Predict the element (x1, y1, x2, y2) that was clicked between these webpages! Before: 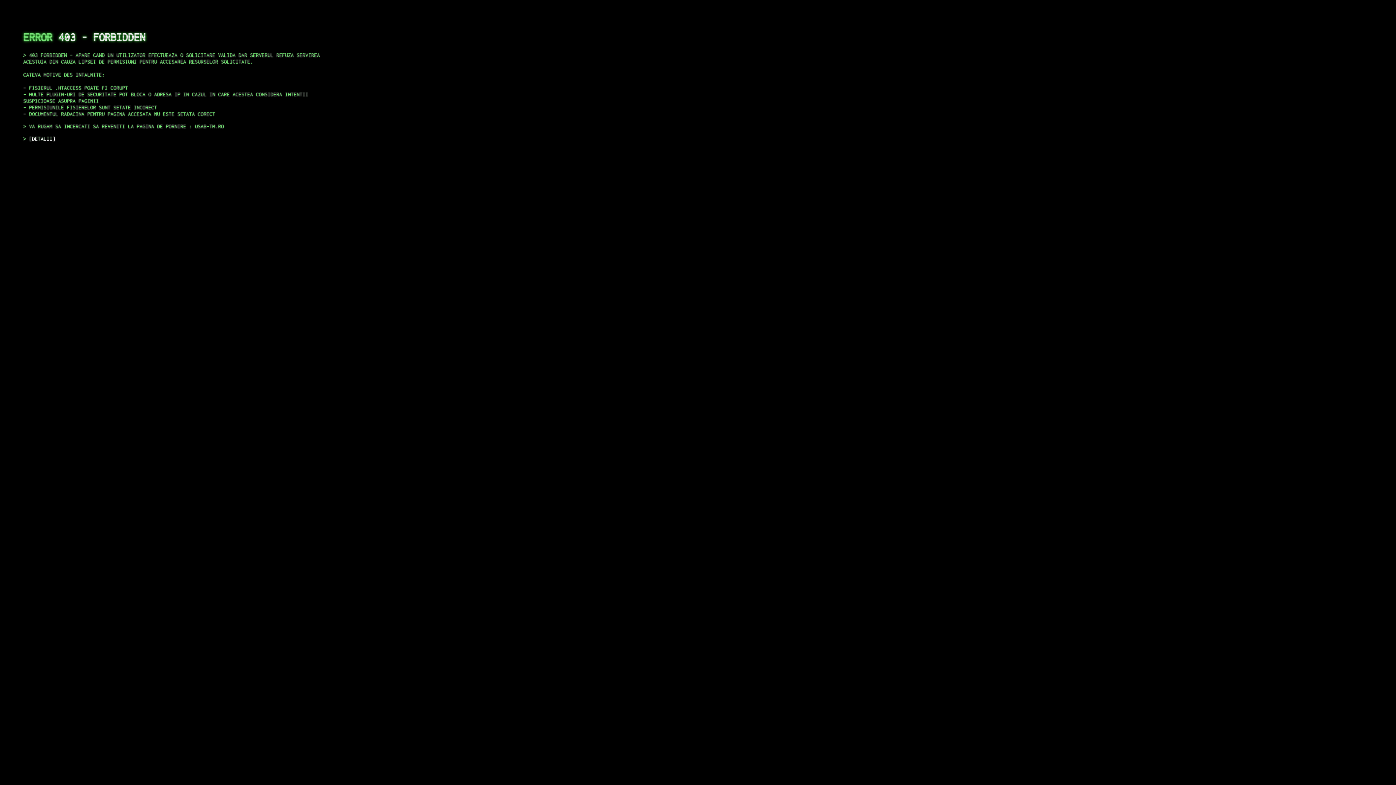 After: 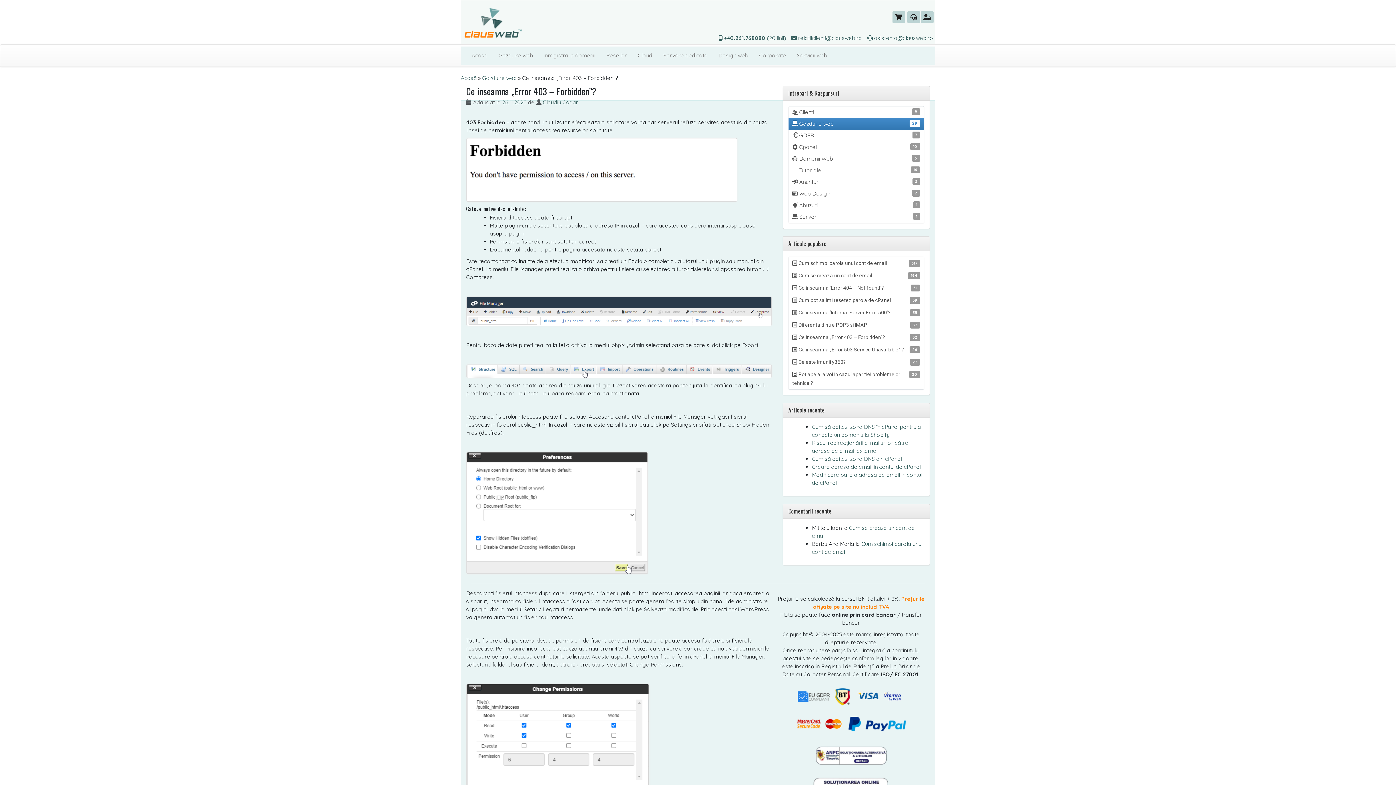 Action: bbox: (29, 135, 55, 141) label: DETALII